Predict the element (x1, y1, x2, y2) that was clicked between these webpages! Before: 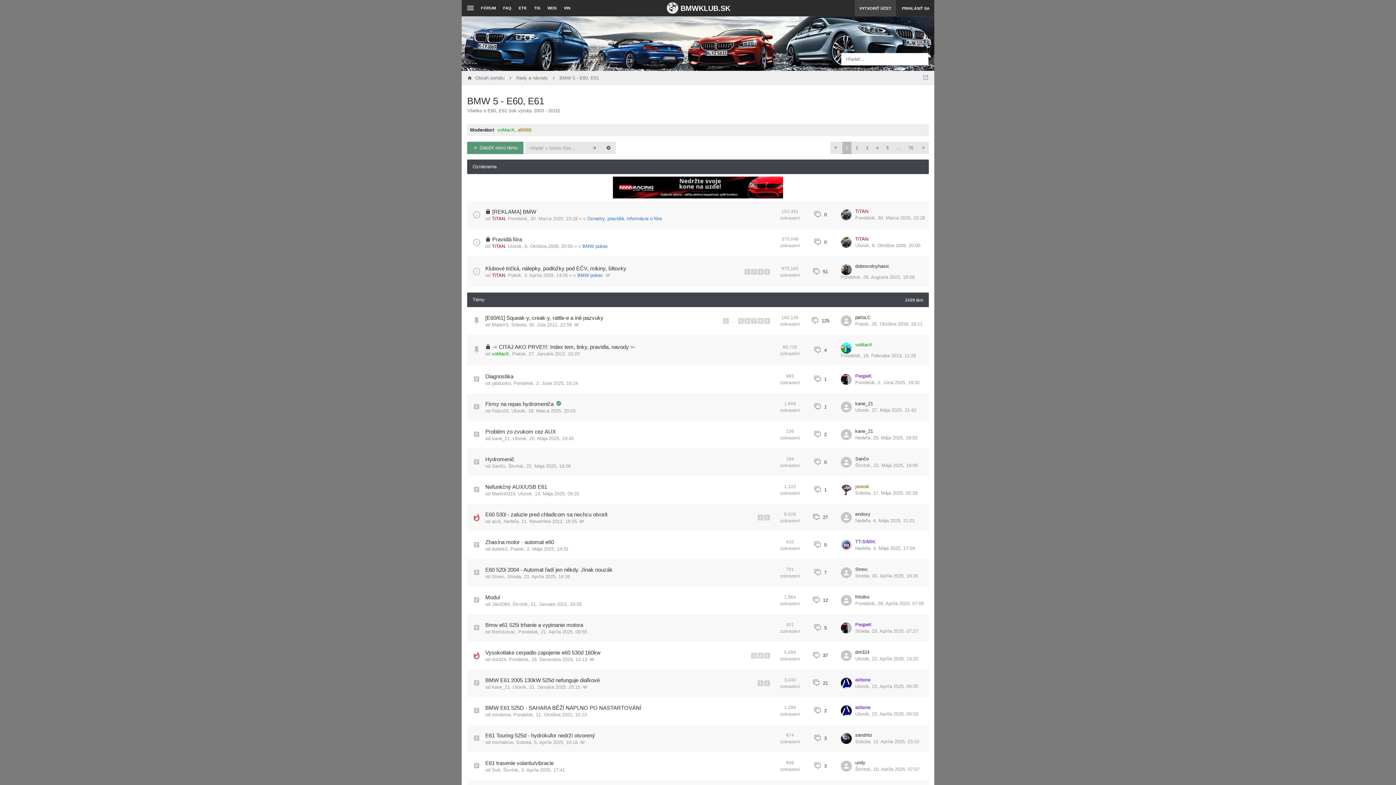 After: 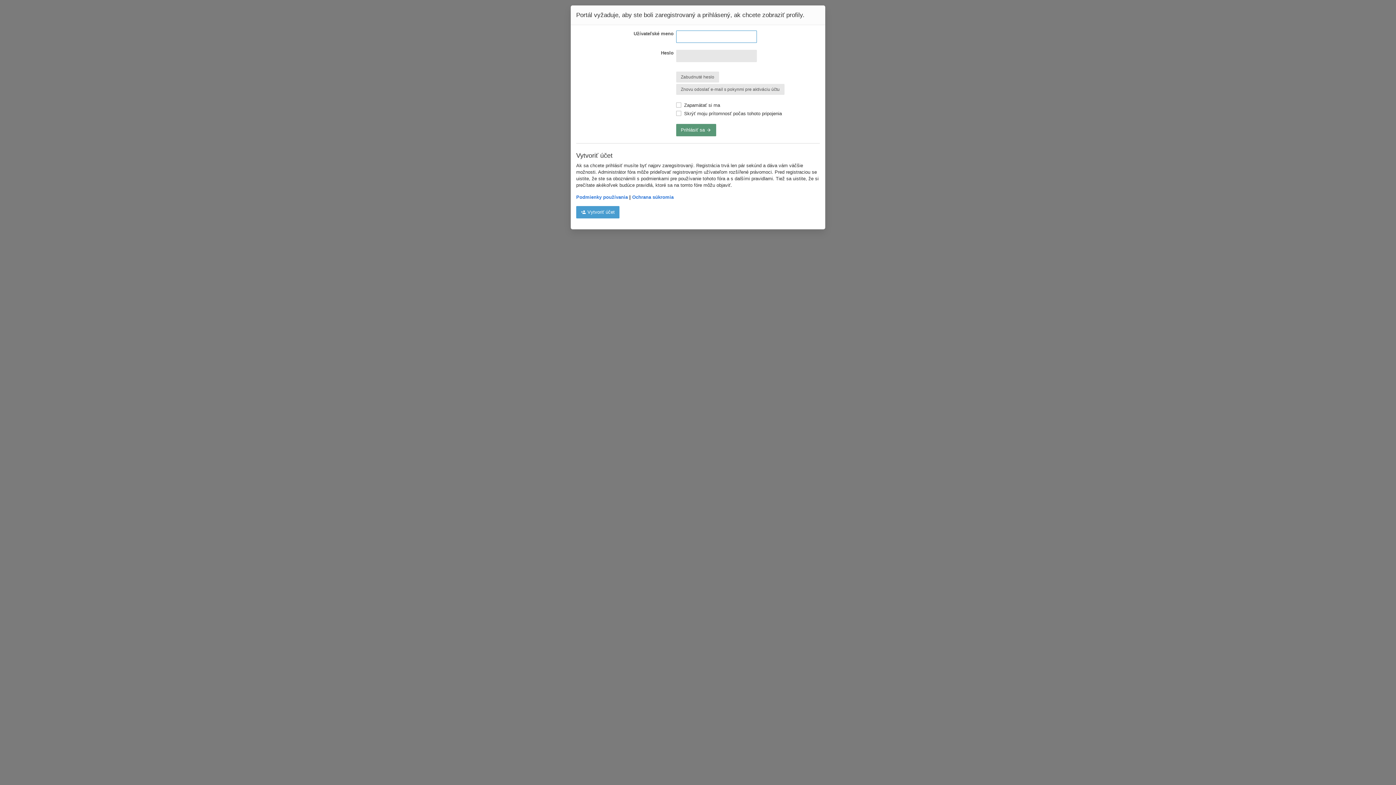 Action: label: kane_21 bbox: (855, 428, 873, 434)